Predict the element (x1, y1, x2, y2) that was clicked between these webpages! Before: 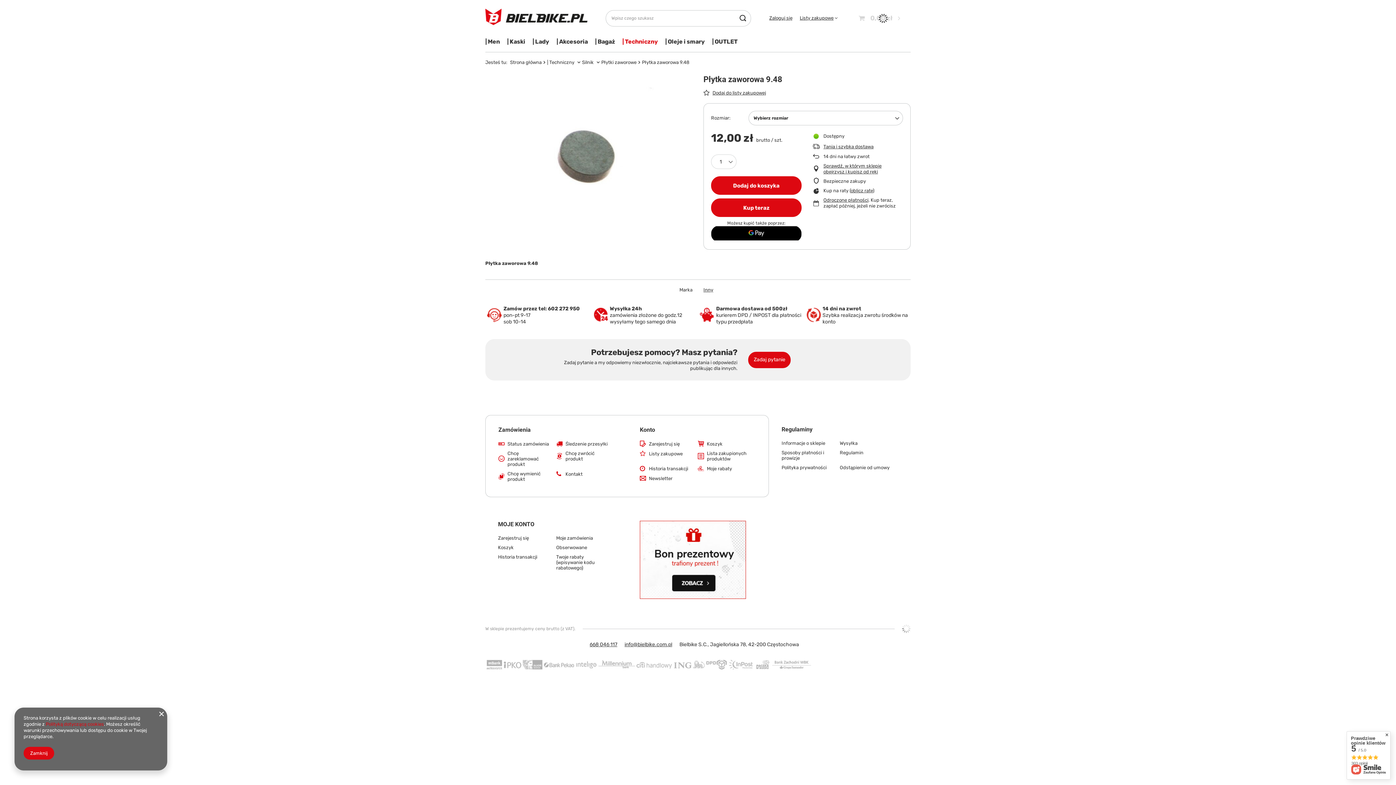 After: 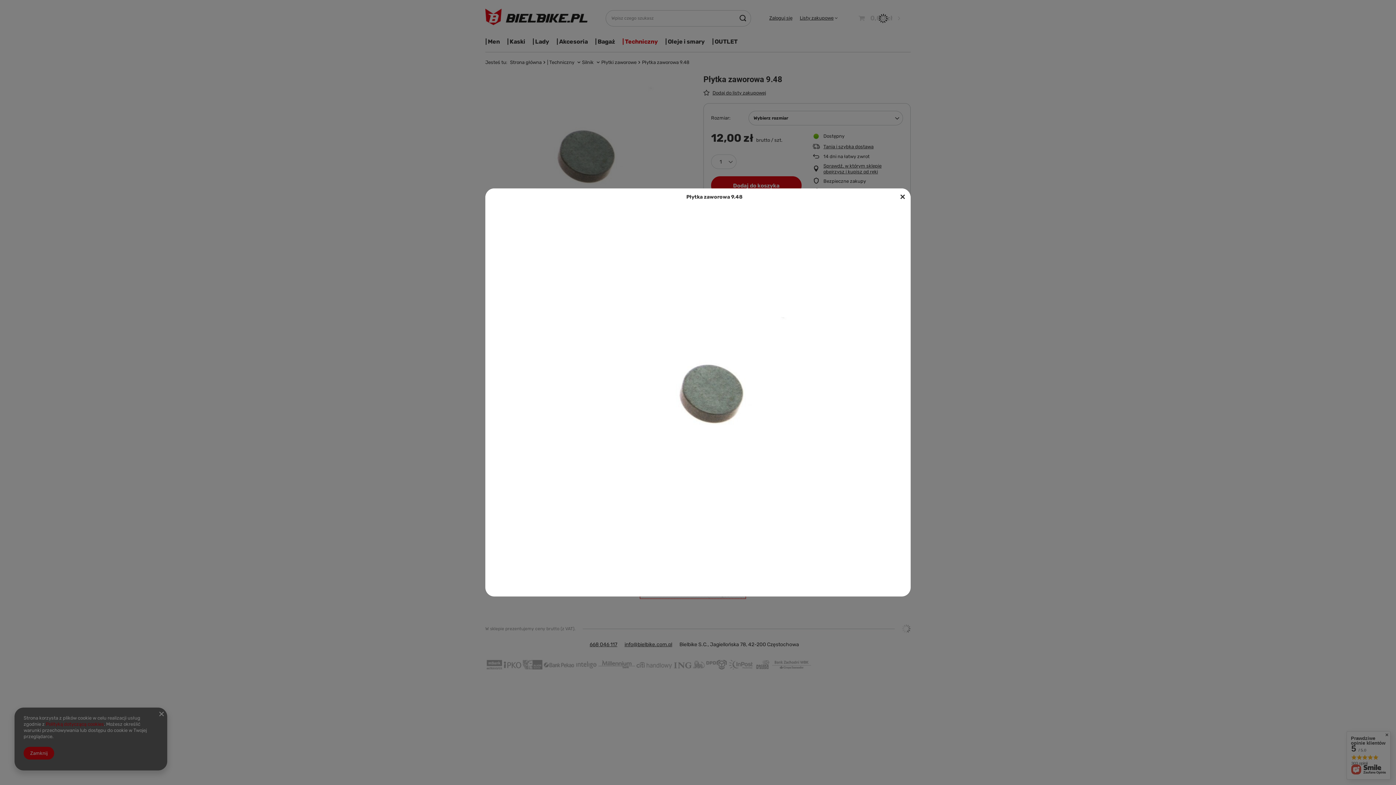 Action: bbox: (485, 74, 692, 238)